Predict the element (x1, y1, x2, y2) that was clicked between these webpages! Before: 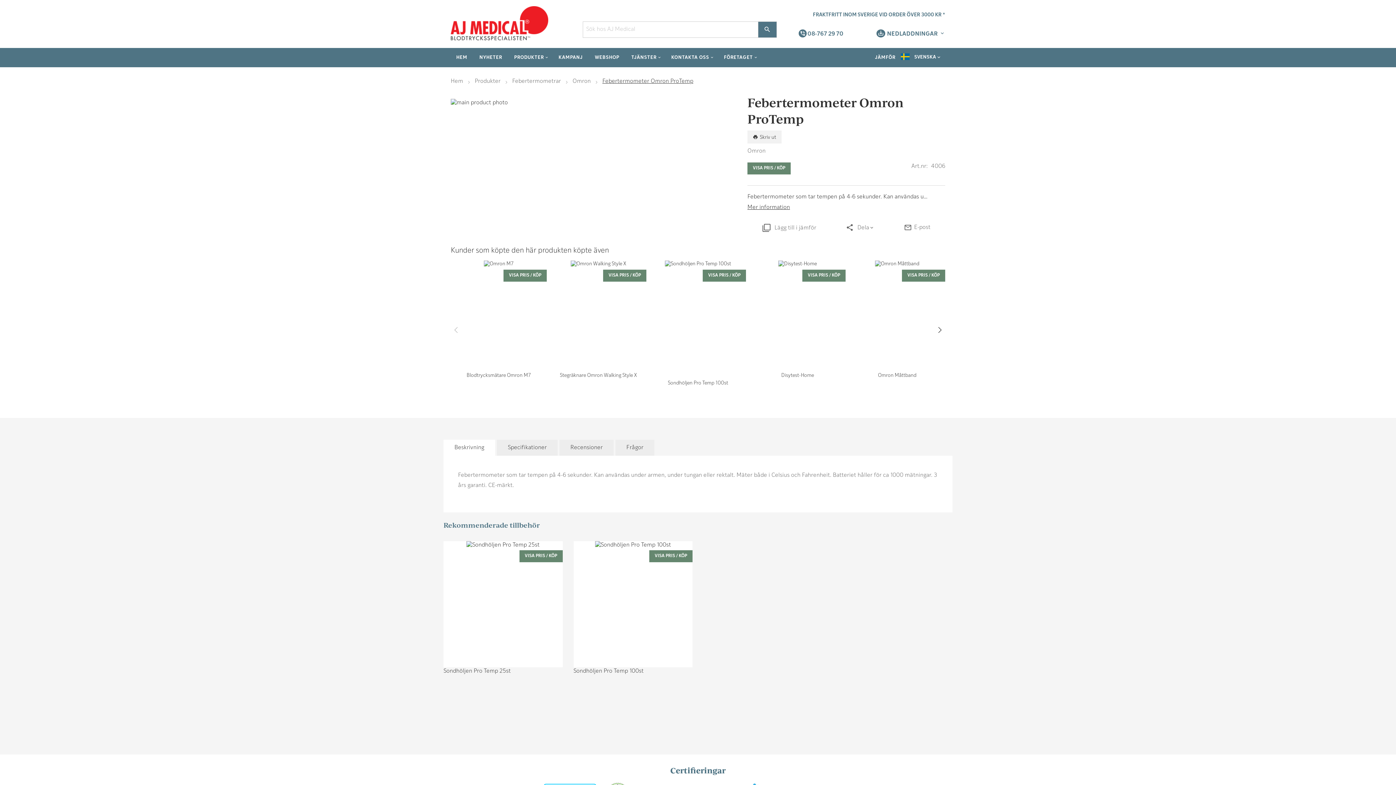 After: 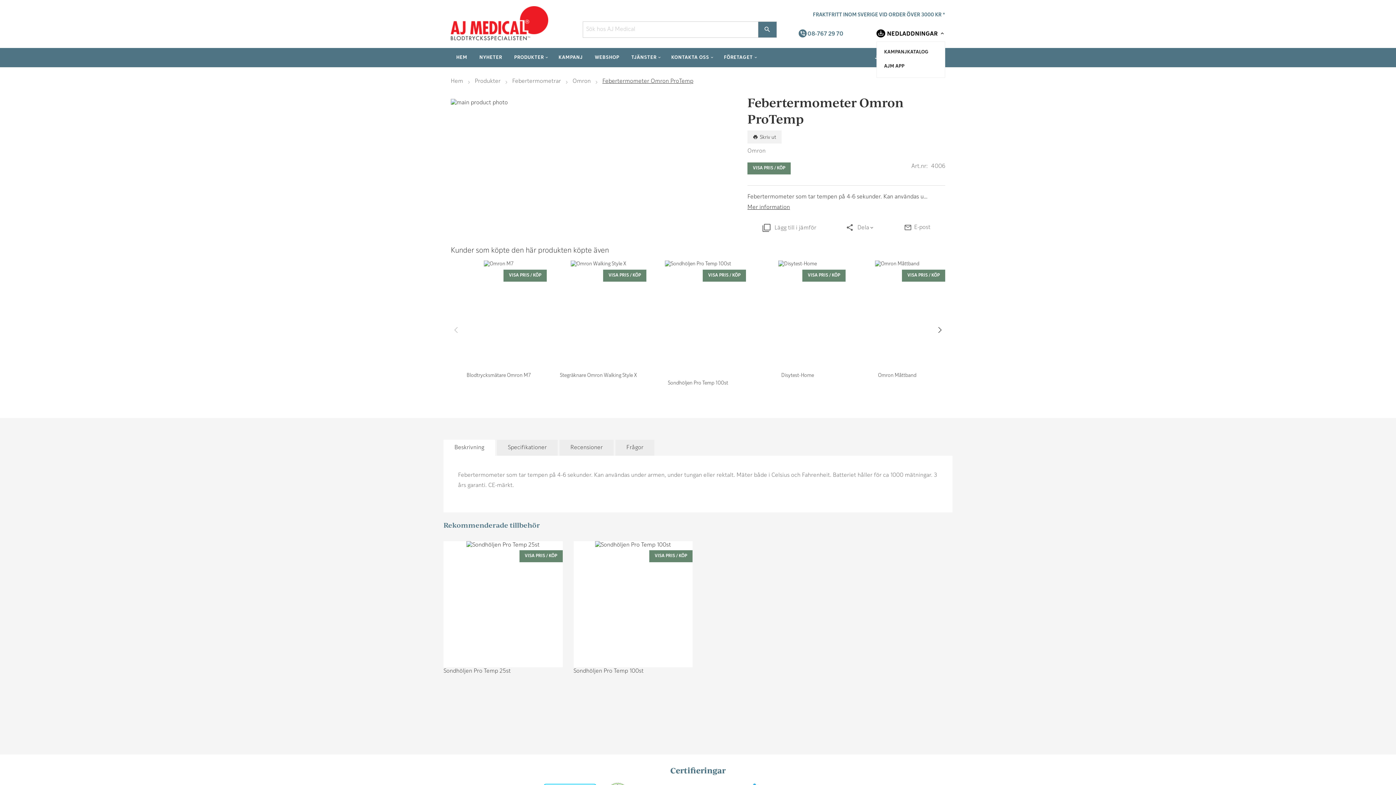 Action: bbox: (876, 31, 945, 37) label: NEDLADDNINGAR